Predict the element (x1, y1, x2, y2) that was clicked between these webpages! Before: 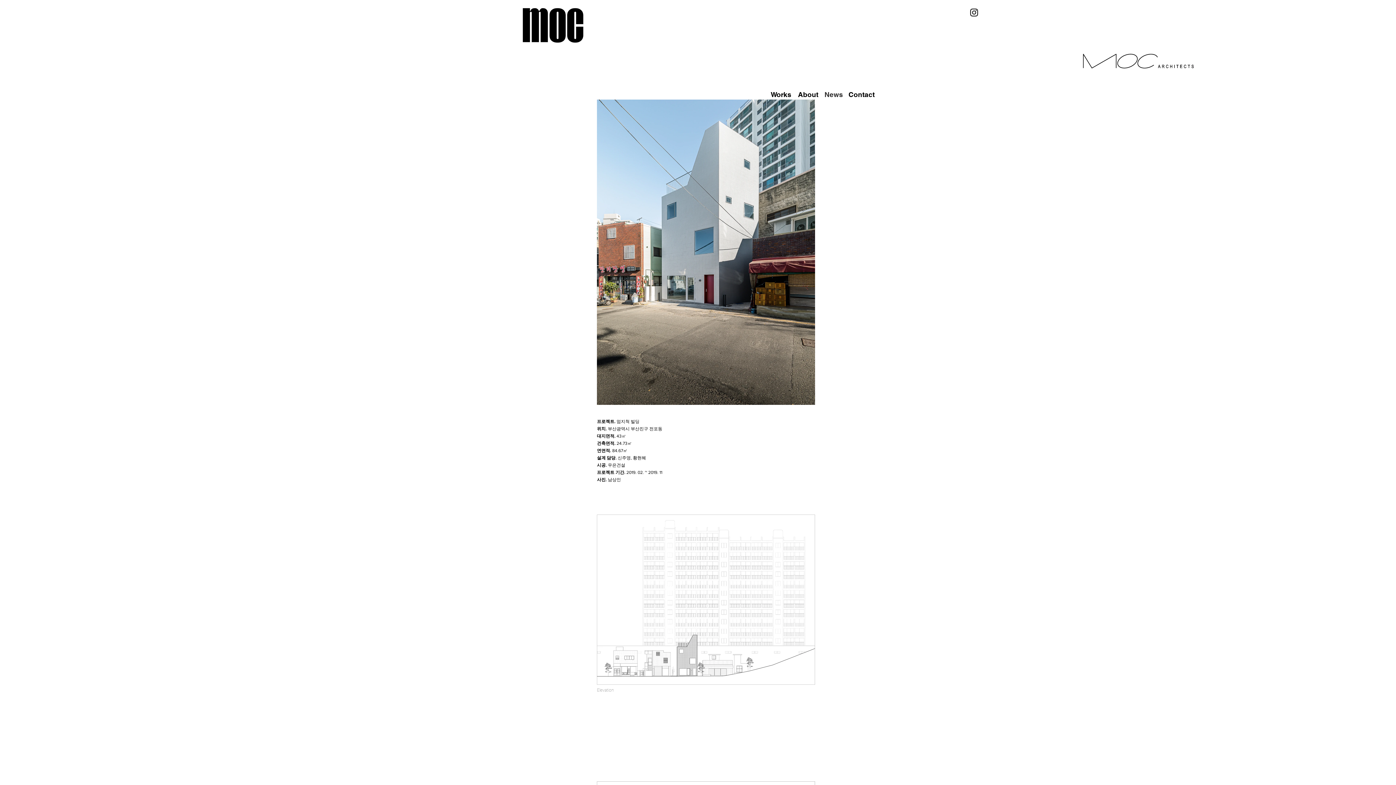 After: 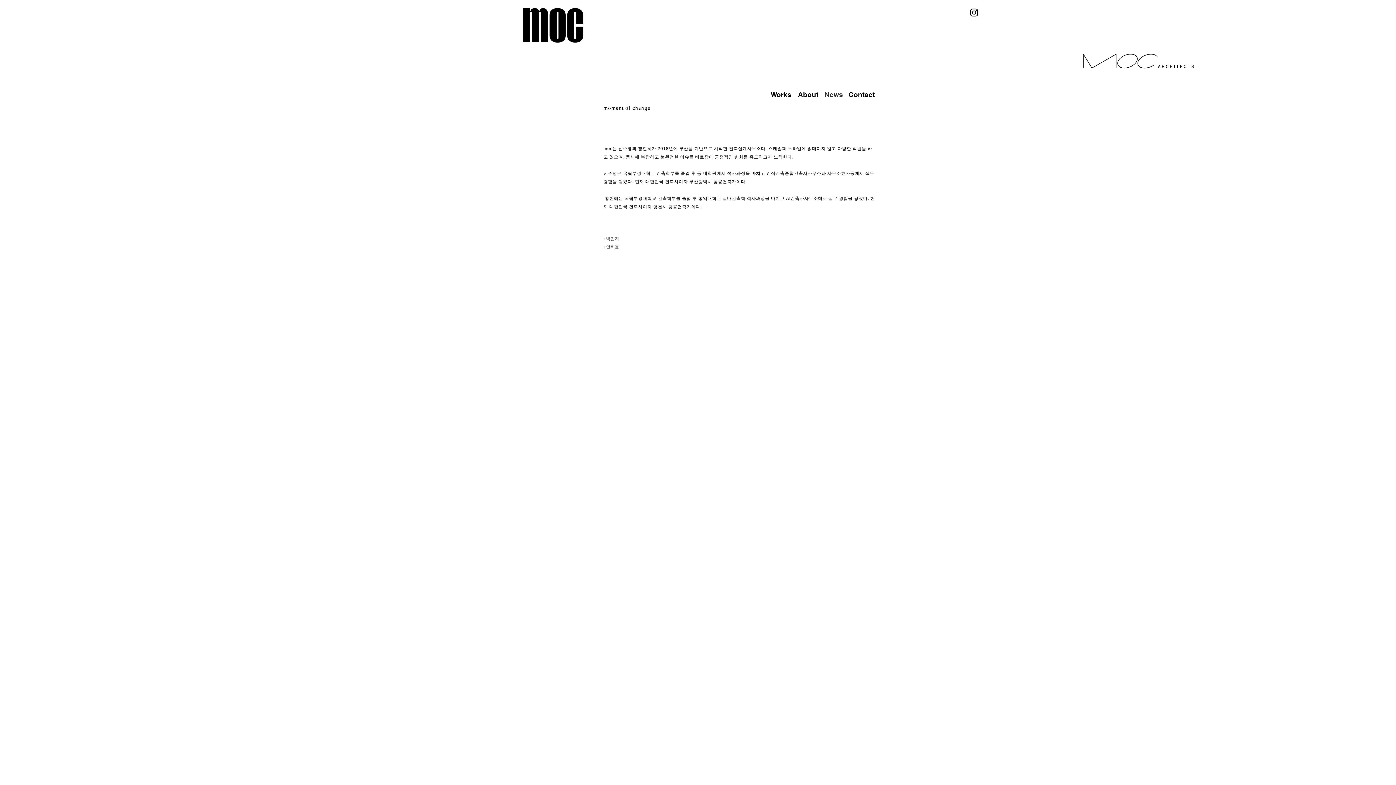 Action: label: About bbox: (798, 90, 818, 98)